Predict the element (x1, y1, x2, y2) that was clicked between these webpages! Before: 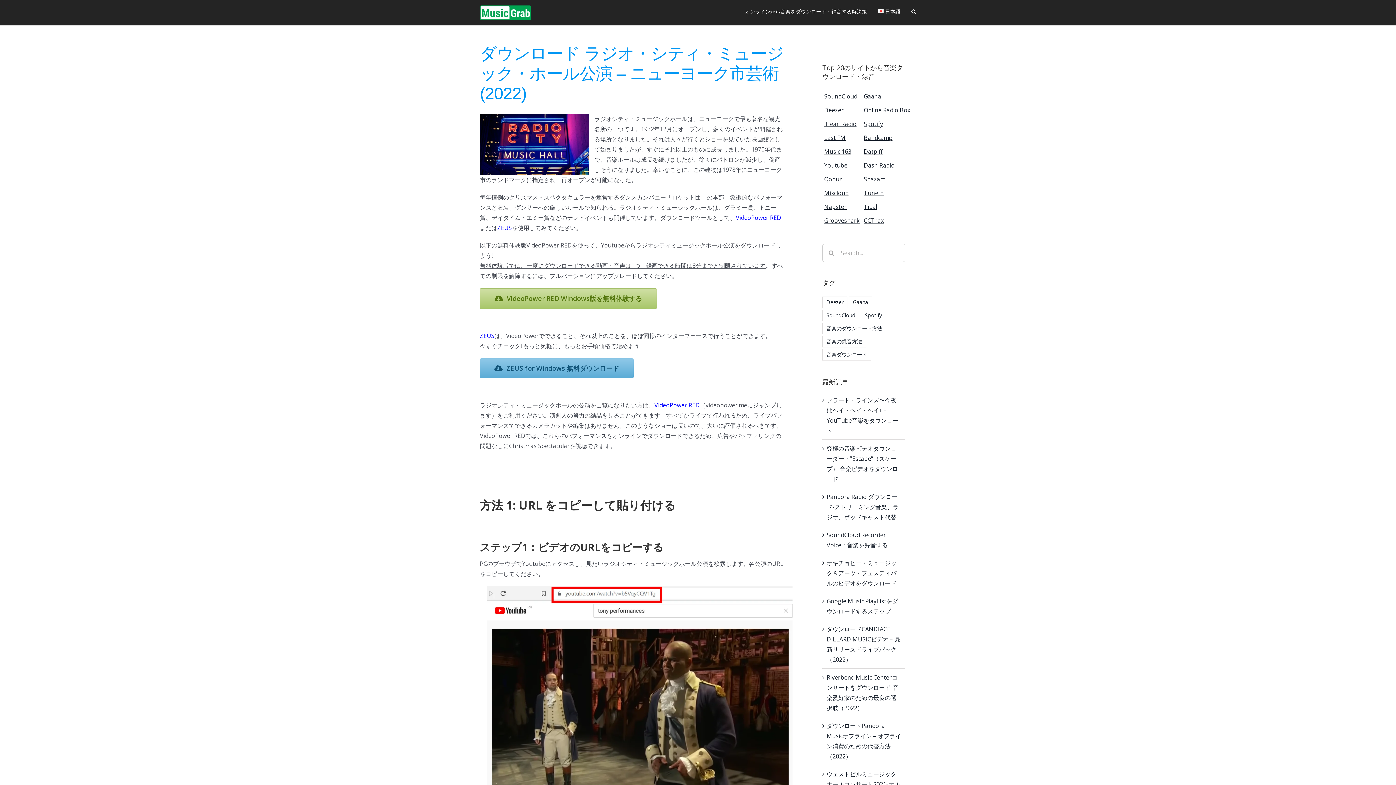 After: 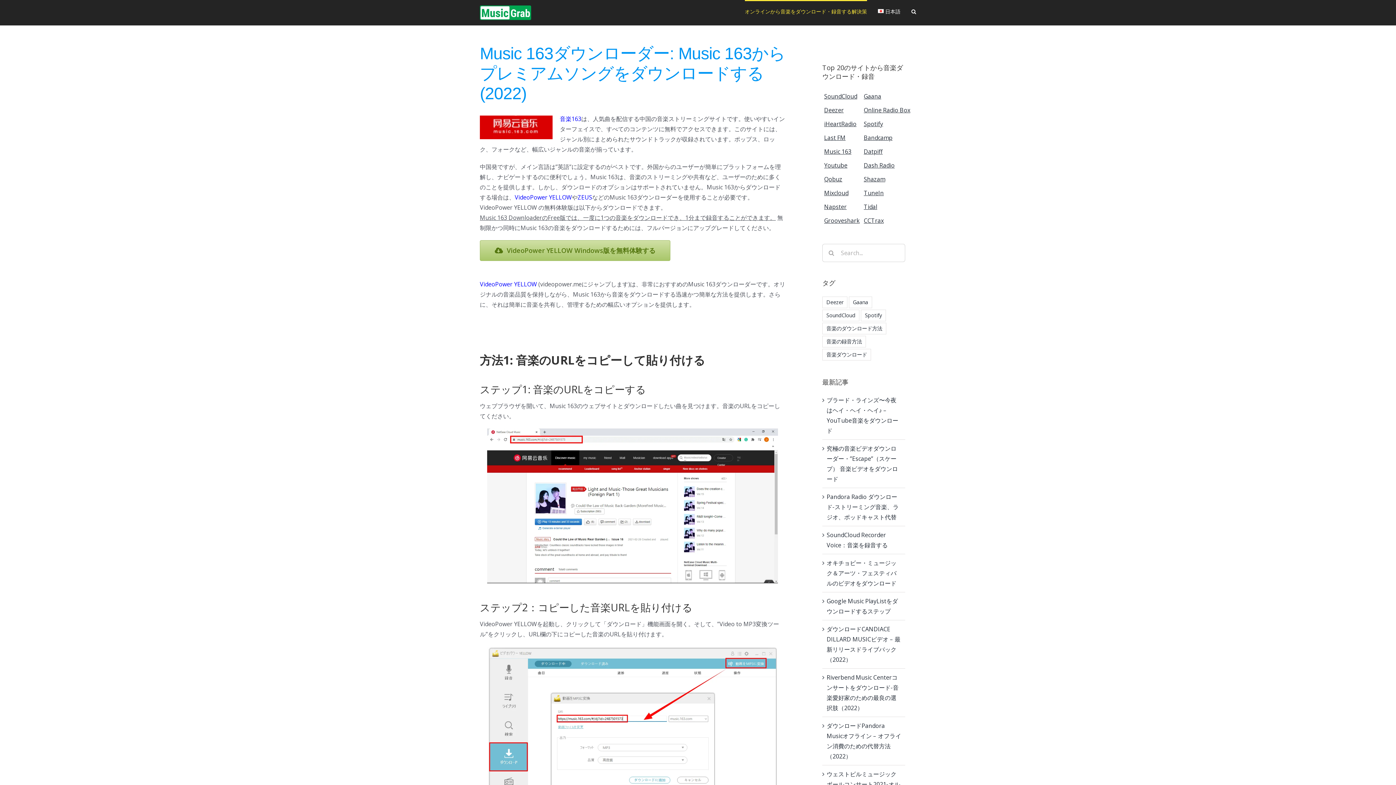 Action: bbox: (824, 147, 851, 155) label: Music 163